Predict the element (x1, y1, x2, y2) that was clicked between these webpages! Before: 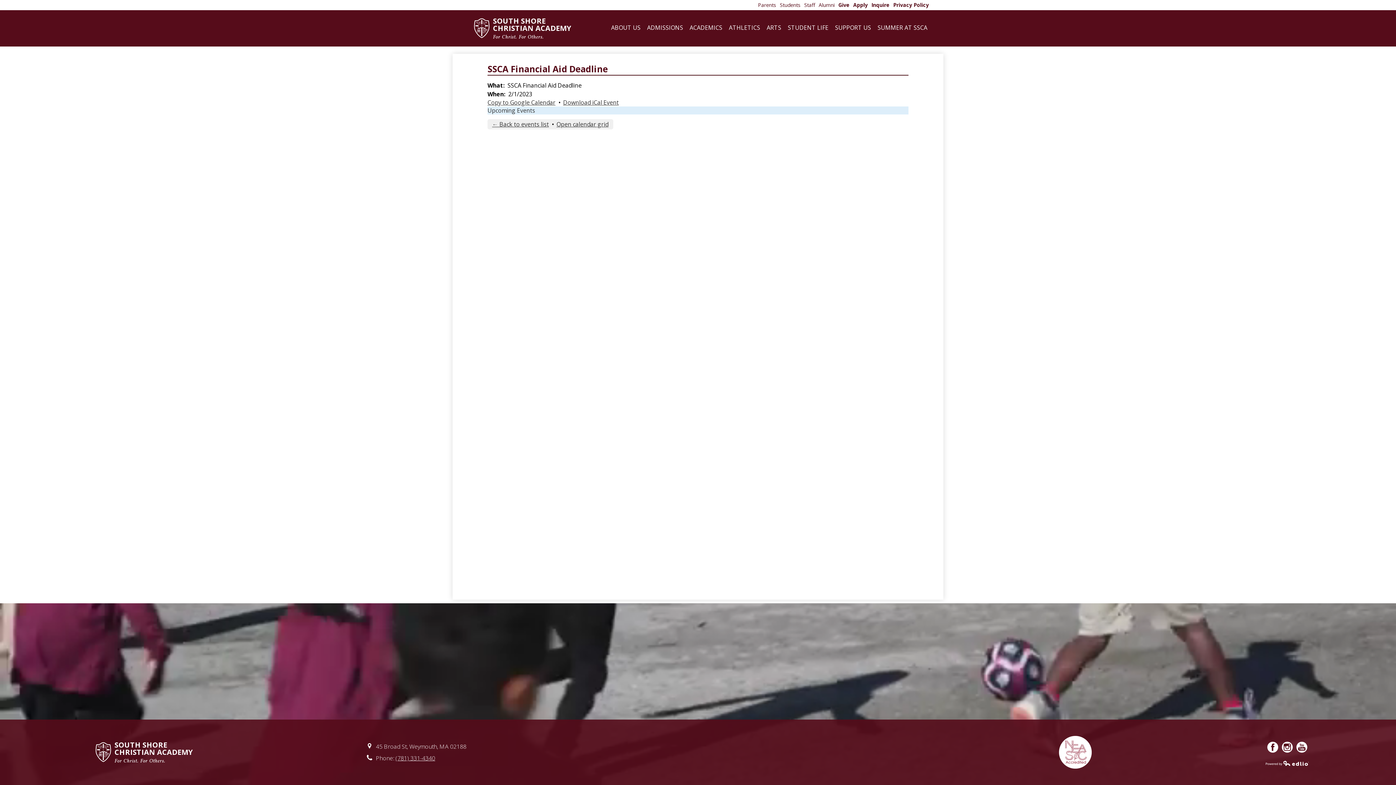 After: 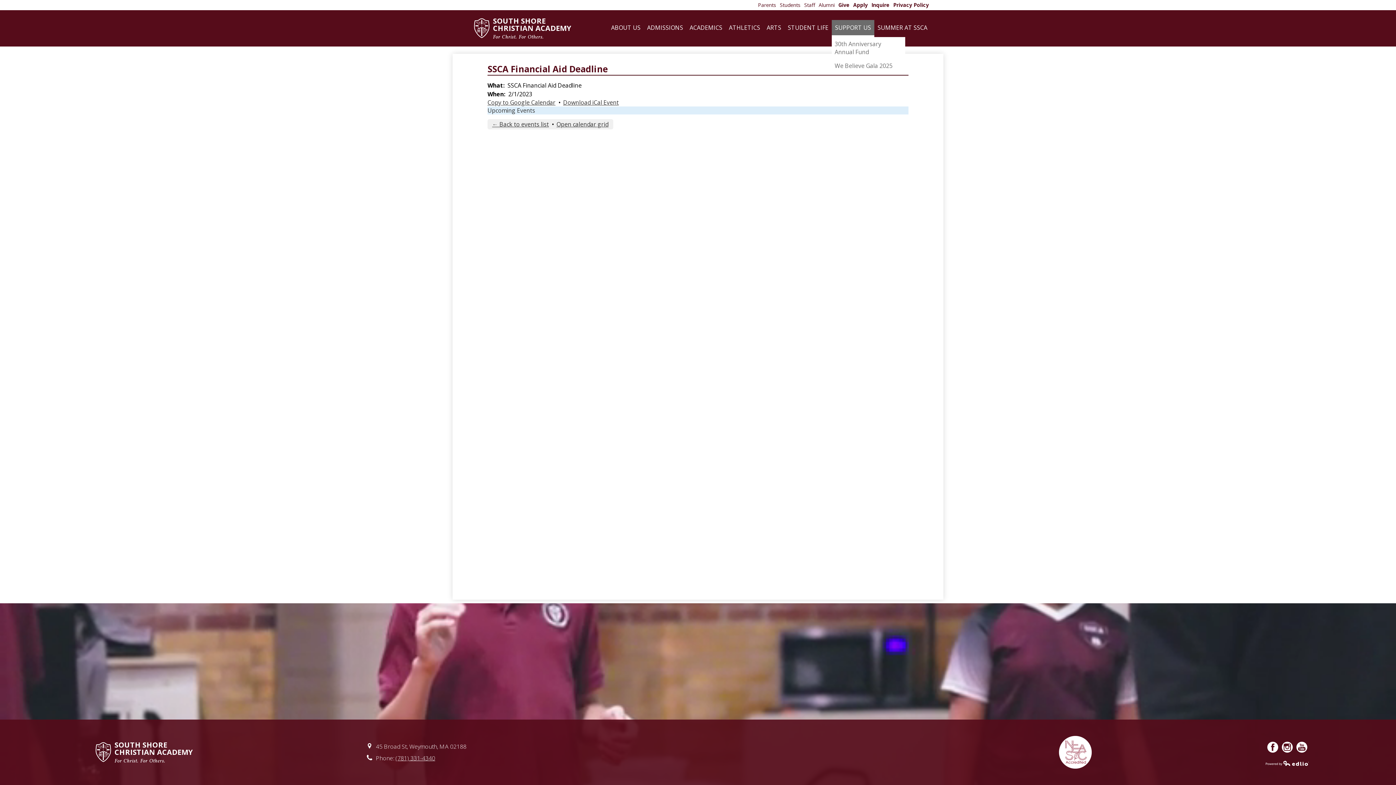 Action: label: SUPPORT US bbox: (832, 20, 874, 37)